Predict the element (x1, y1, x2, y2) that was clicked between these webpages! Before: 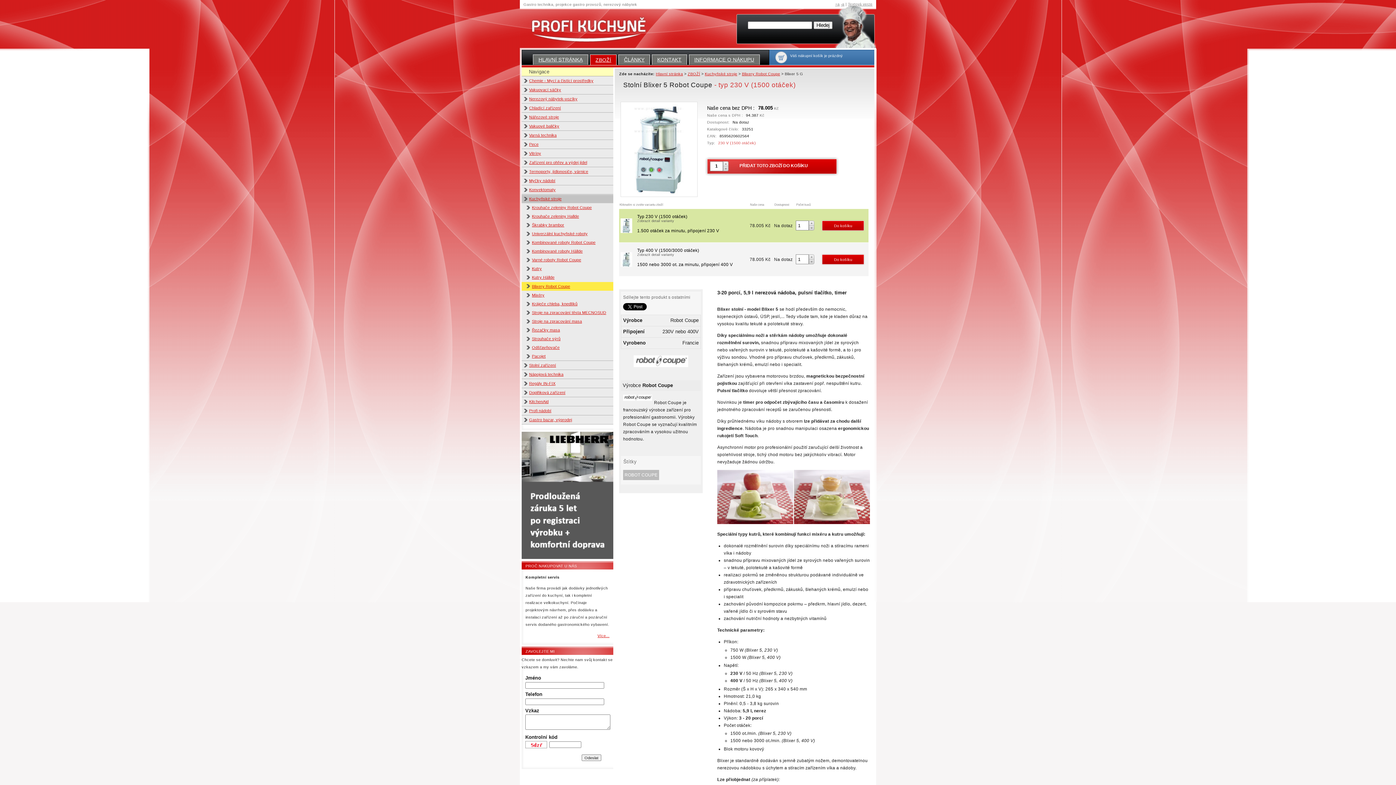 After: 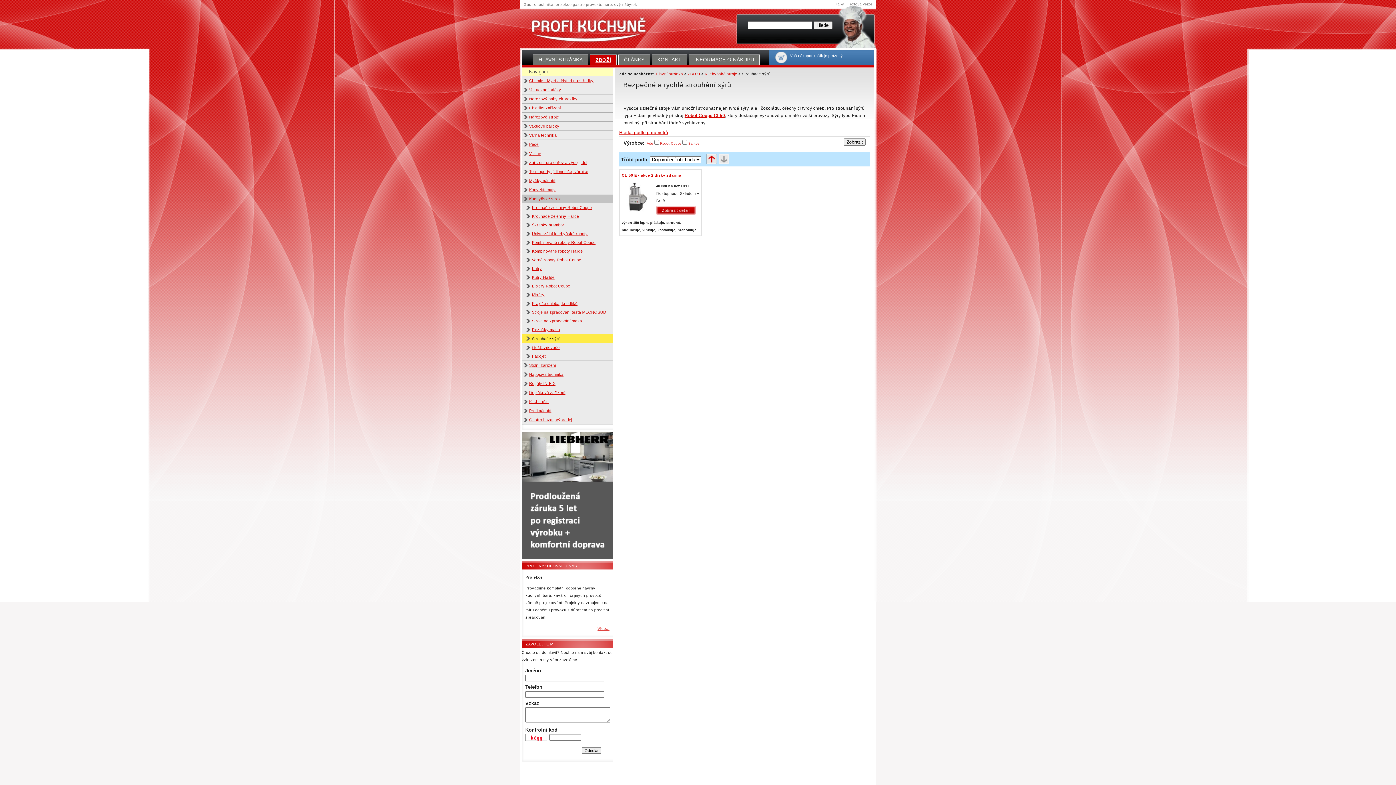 Action: label: Strouhače sýrů bbox: (526, 336, 560, 341)